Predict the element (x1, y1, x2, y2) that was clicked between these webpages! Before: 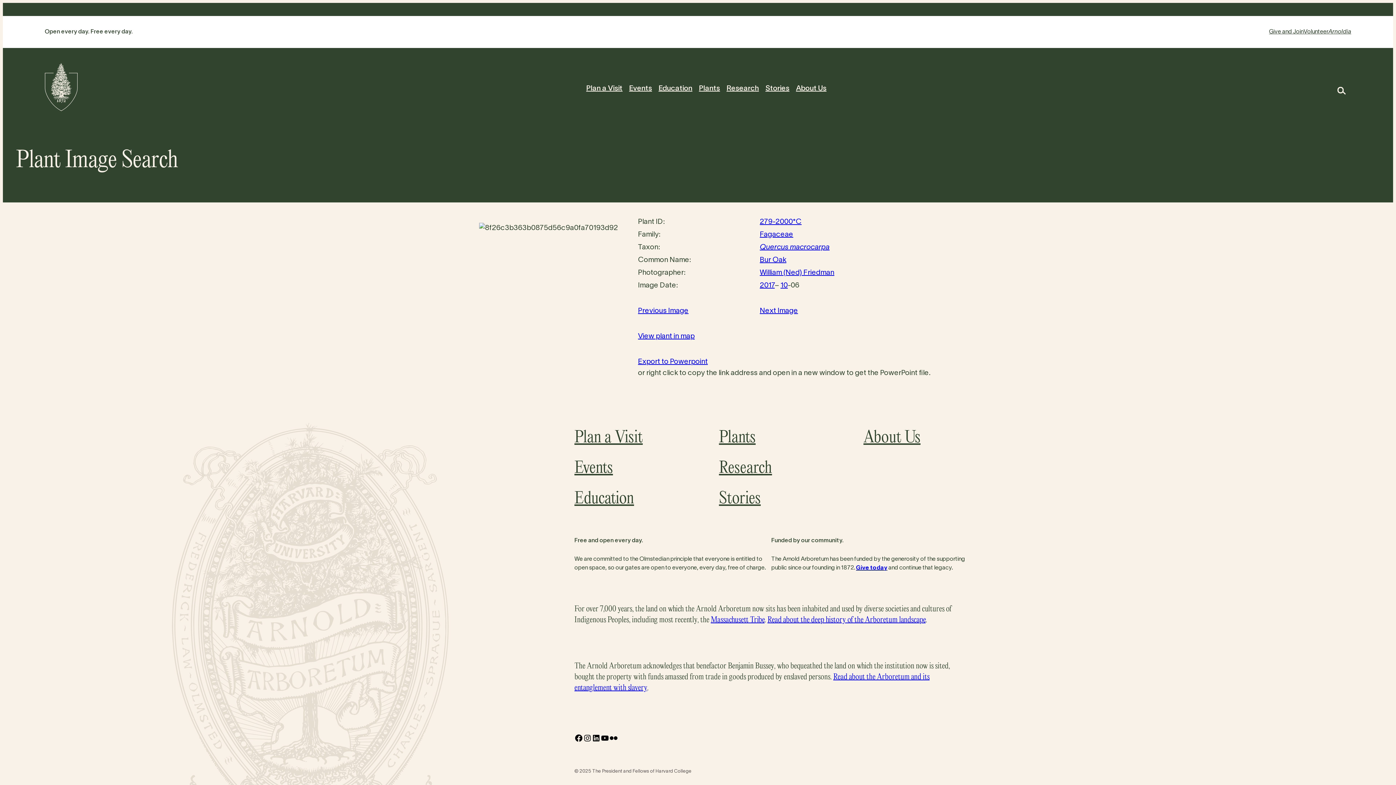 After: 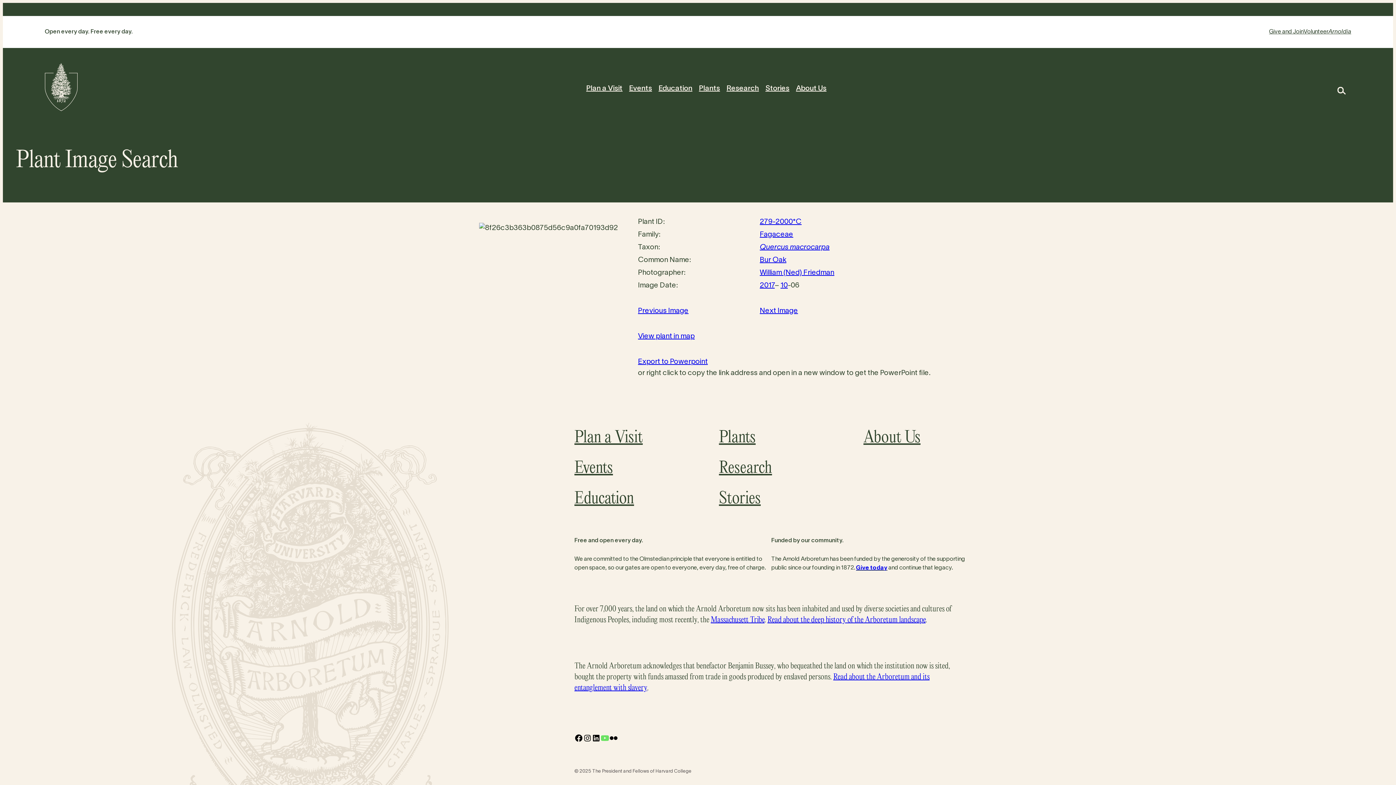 Action: label: YouTube bbox: (600, 734, 609, 742)